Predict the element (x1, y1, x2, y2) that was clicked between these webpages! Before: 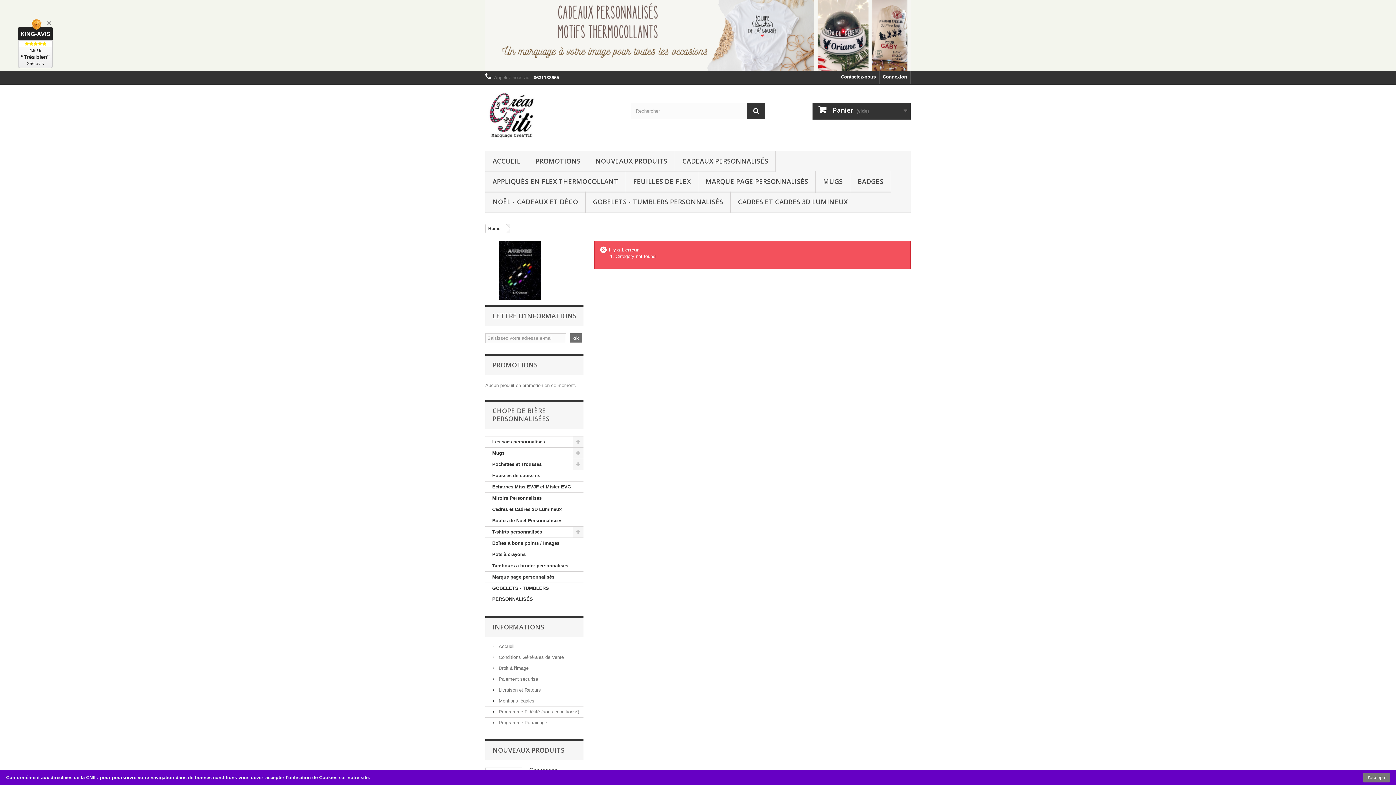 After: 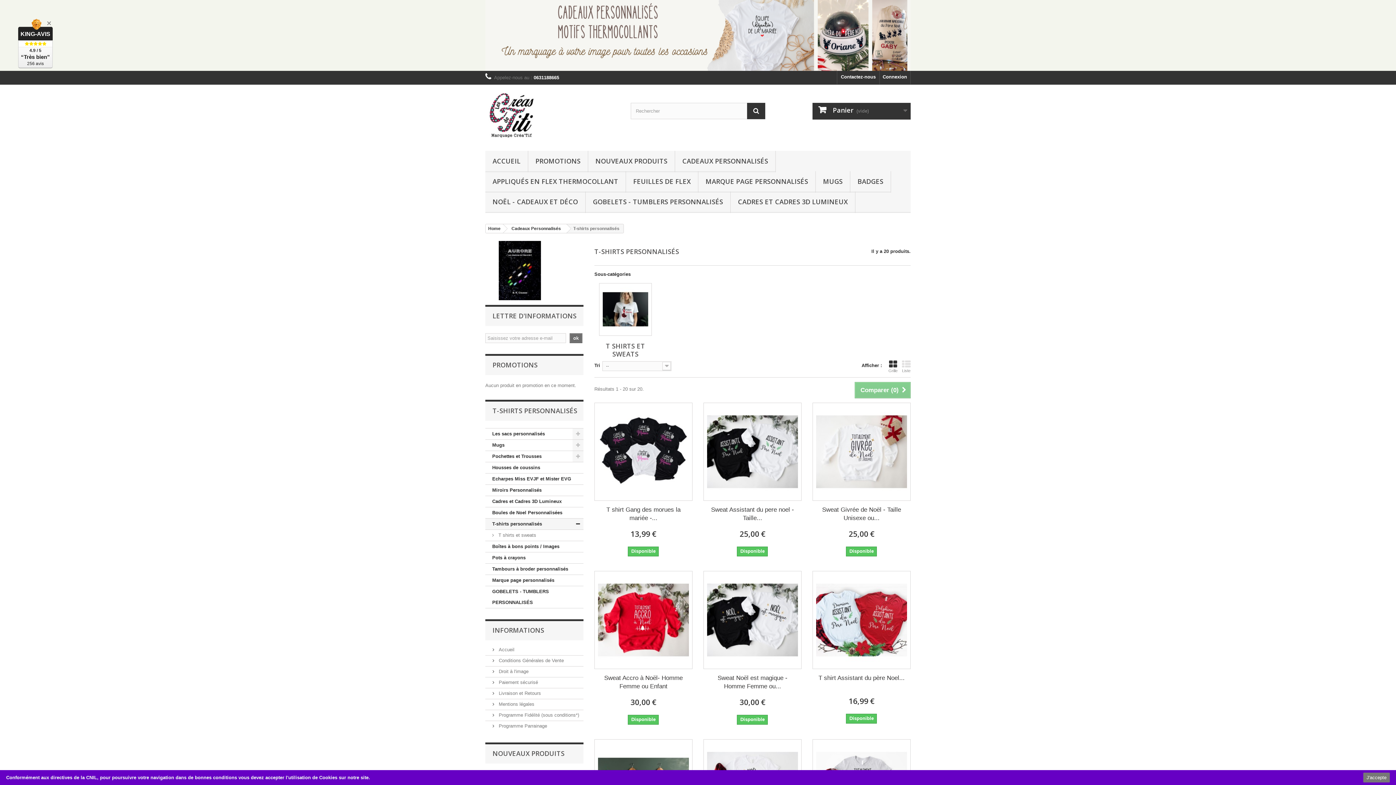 Action: label: T-shirts personnalisés bbox: (485, 526, 583, 538)